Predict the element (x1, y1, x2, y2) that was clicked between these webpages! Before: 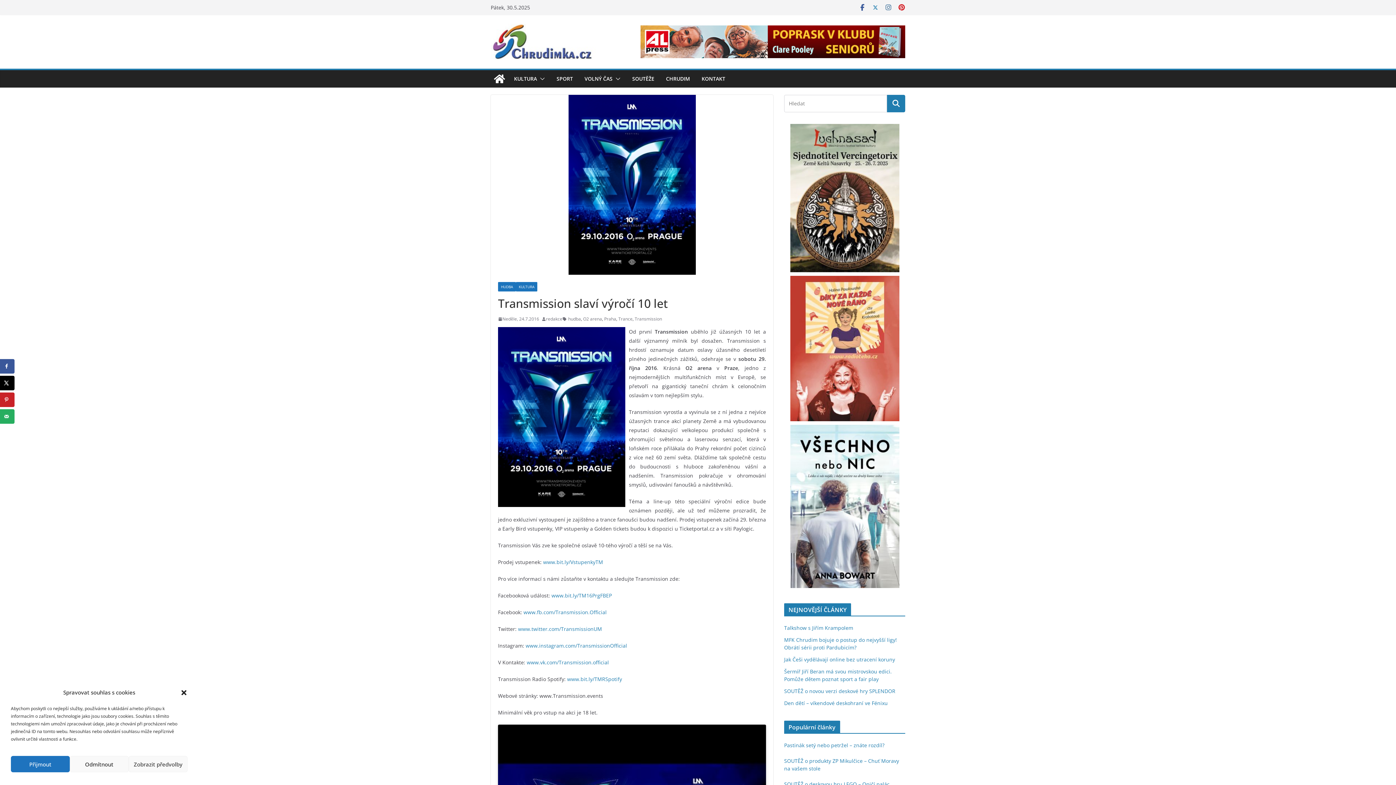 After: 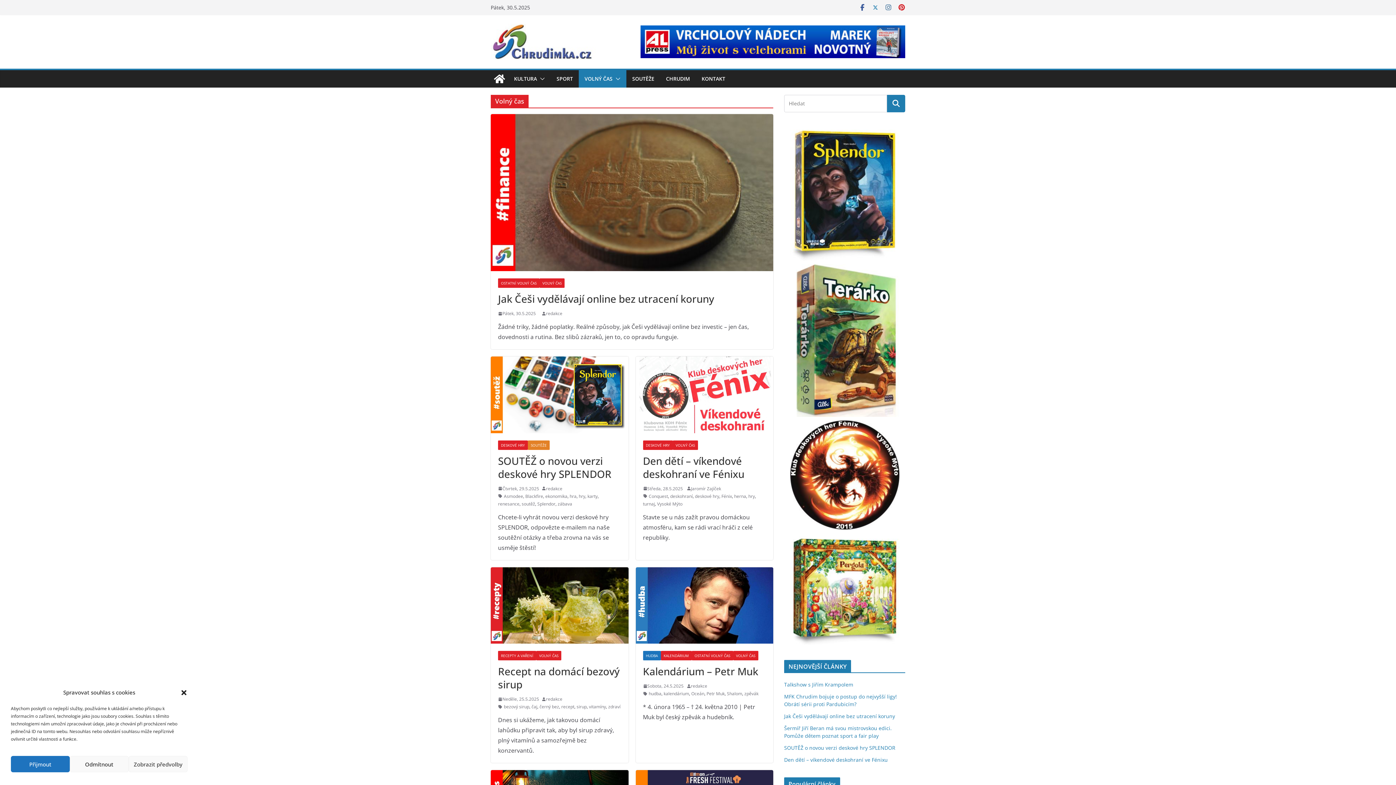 Action: label: VOLNÝ ČAS bbox: (584, 73, 612, 84)